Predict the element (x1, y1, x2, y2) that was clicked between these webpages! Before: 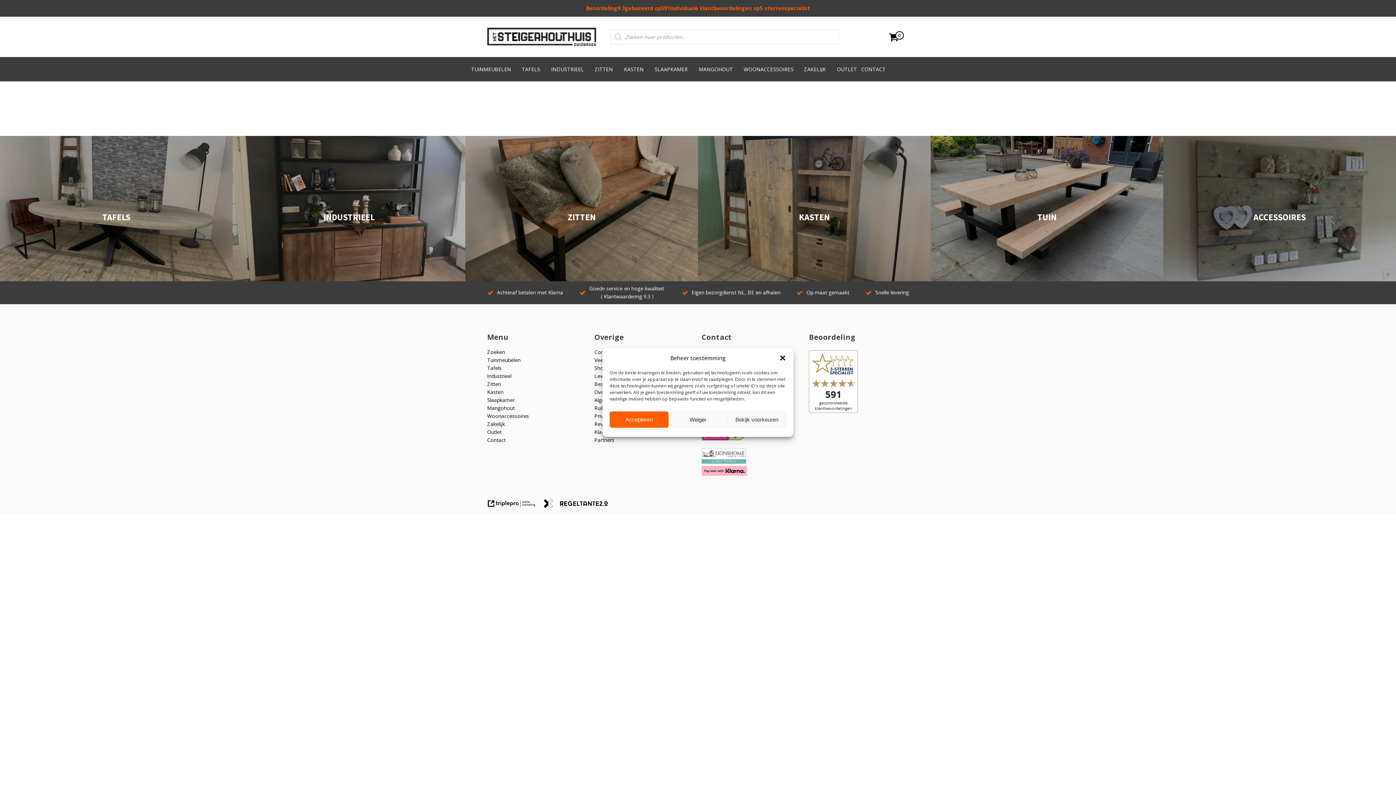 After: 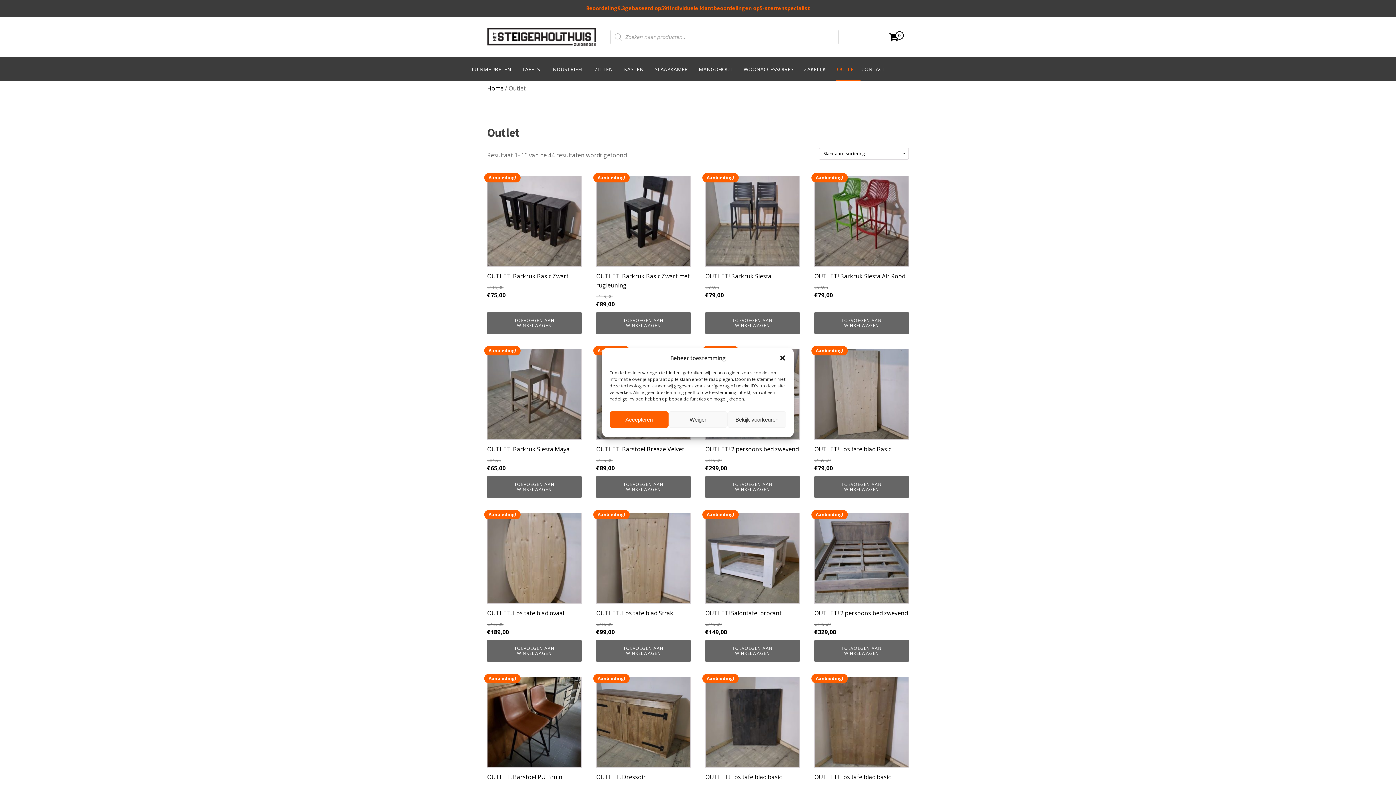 Action: label: OUTLET bbox: (836, 57, 860, 81)